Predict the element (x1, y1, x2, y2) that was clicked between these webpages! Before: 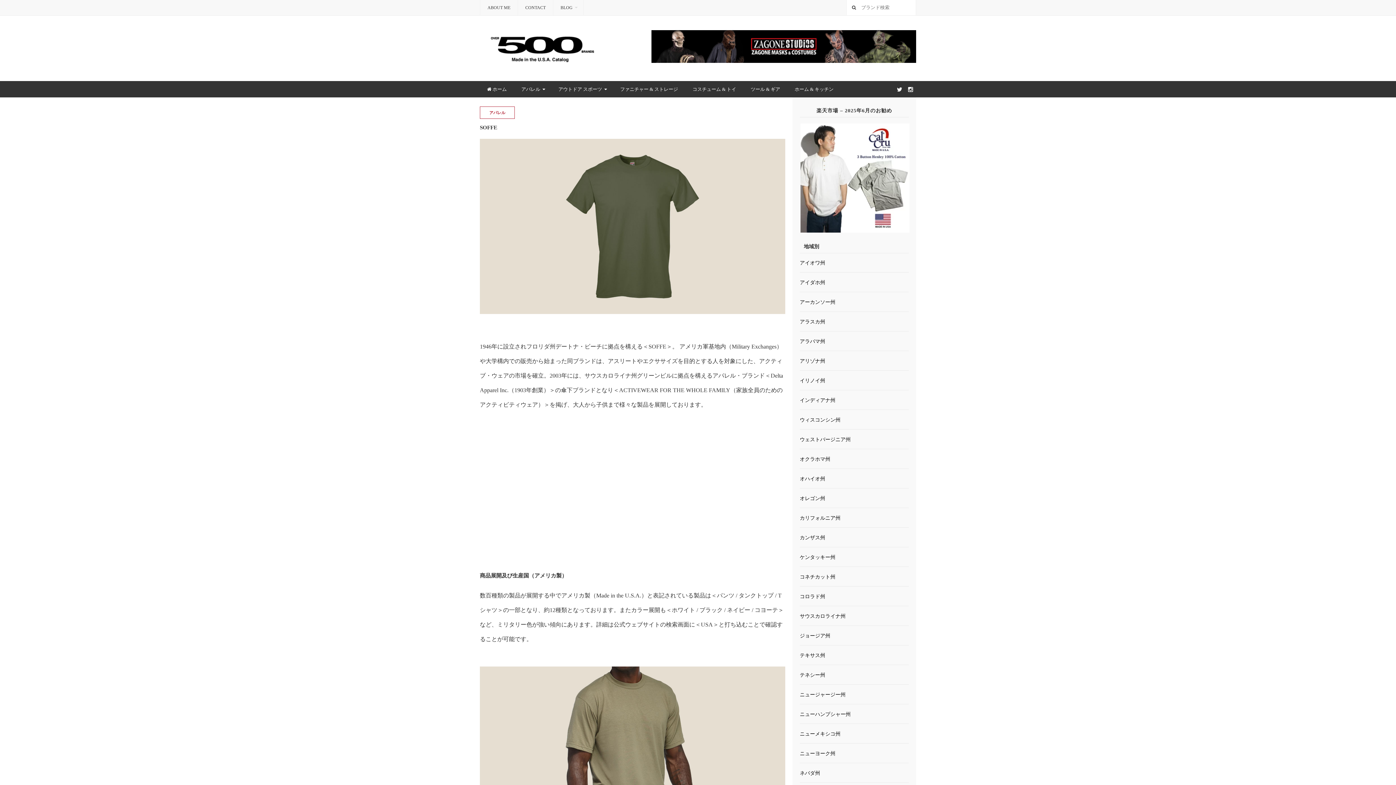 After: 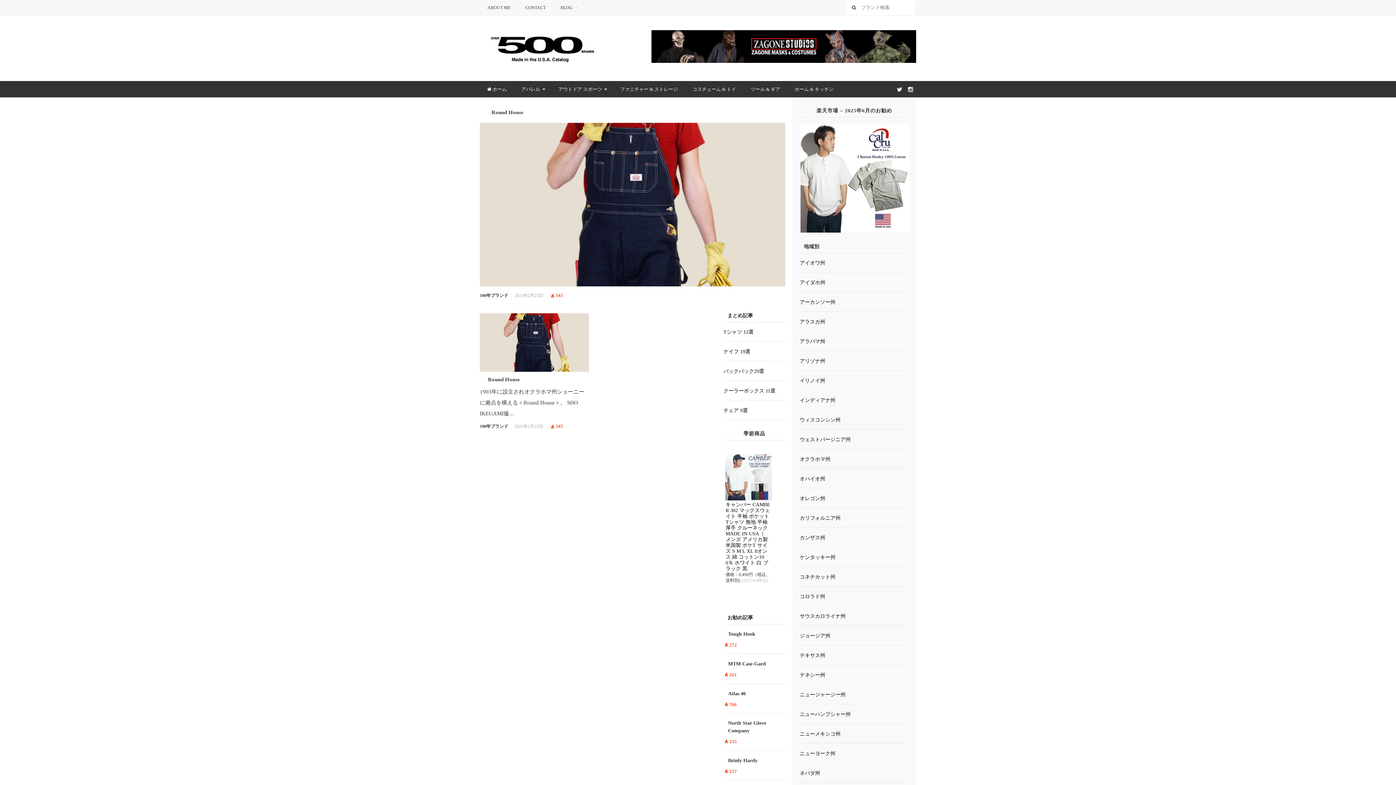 Action: bbox: (800, 456, 830, 462) label: オクラホマ州